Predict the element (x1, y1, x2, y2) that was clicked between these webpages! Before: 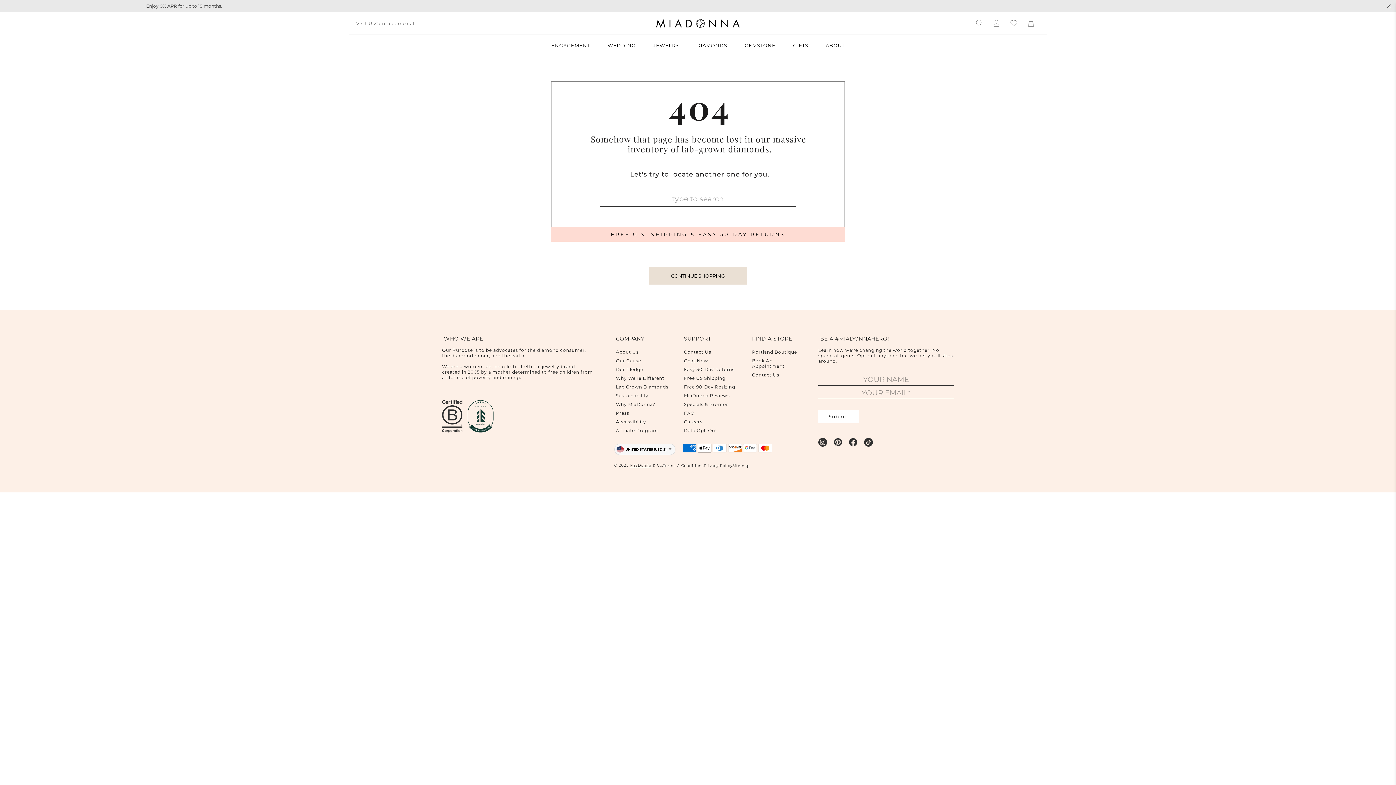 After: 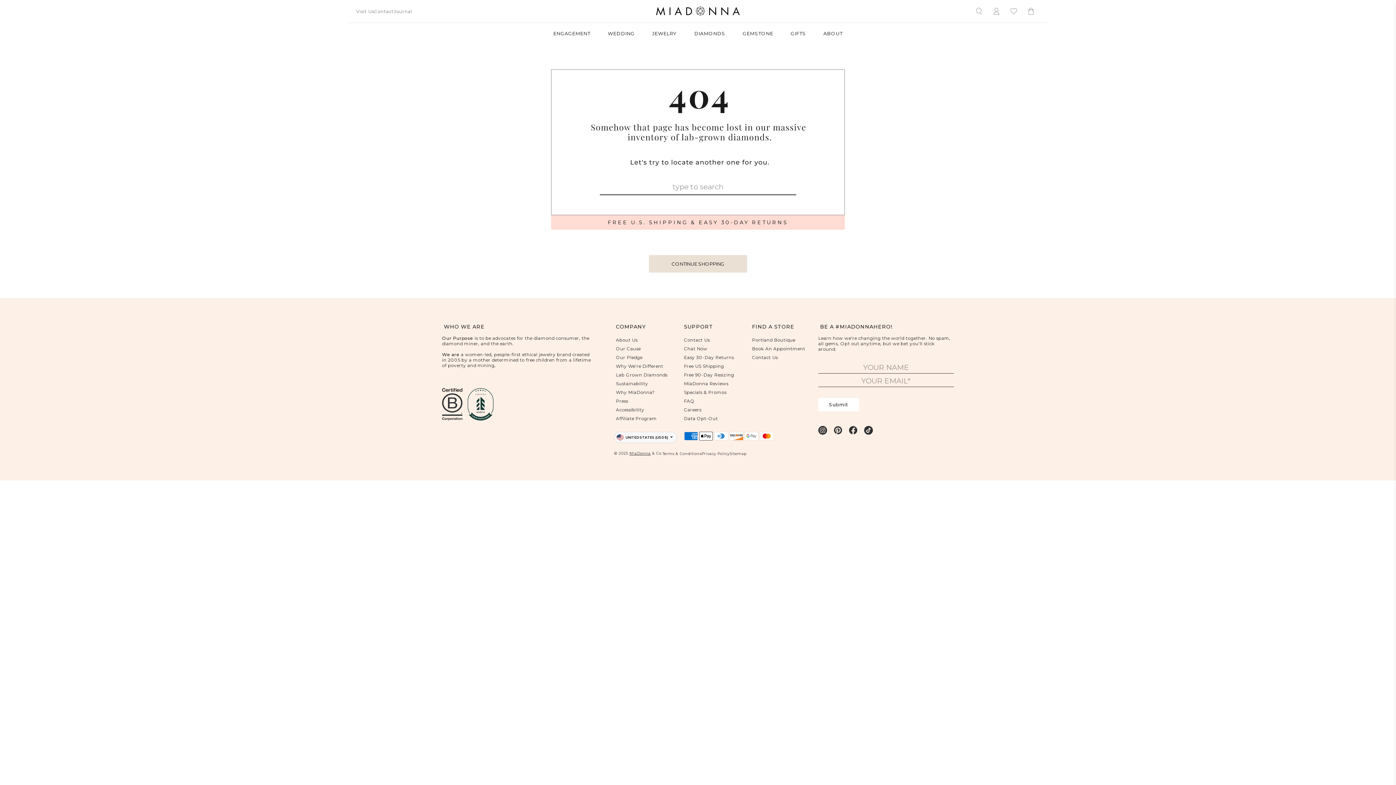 Action: bbox: (1385, 2, 1392, 9) label: close